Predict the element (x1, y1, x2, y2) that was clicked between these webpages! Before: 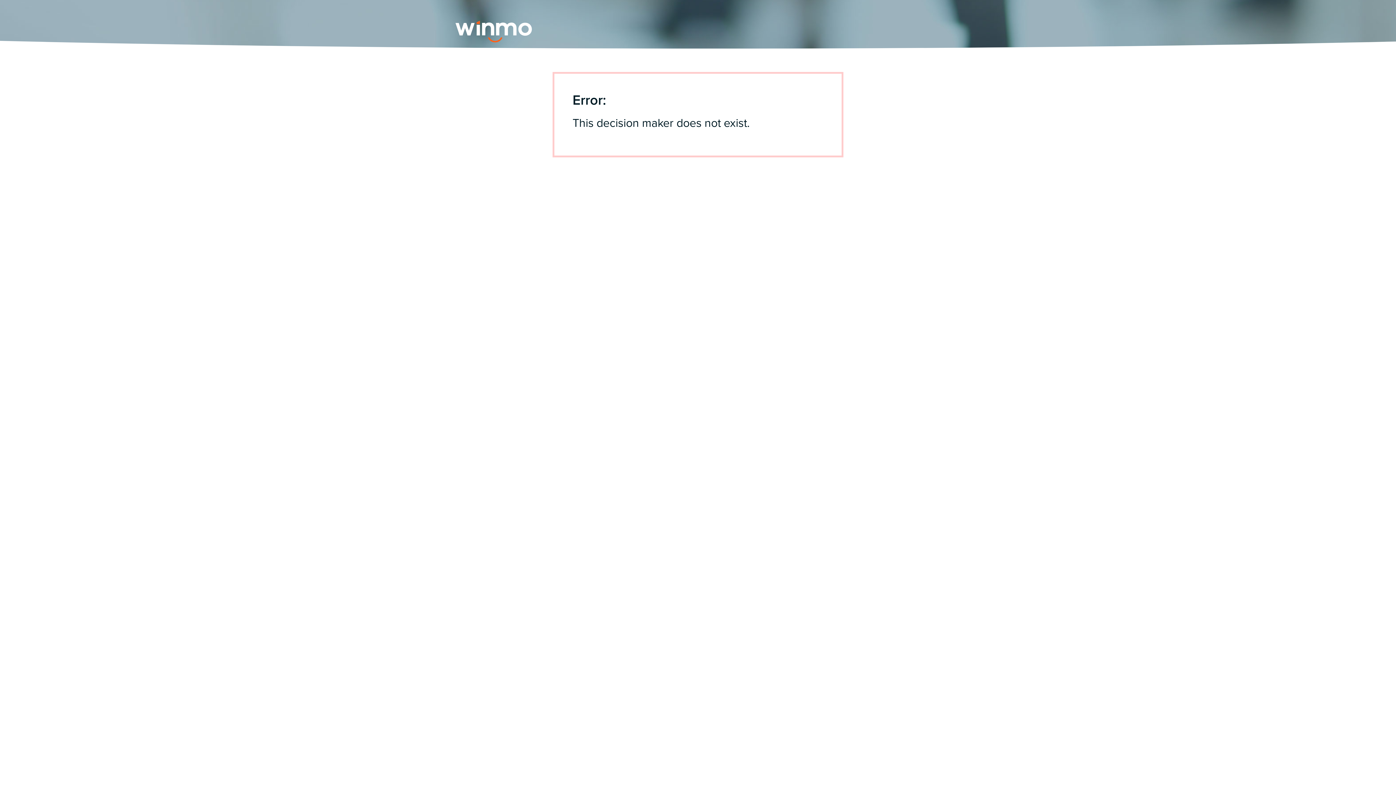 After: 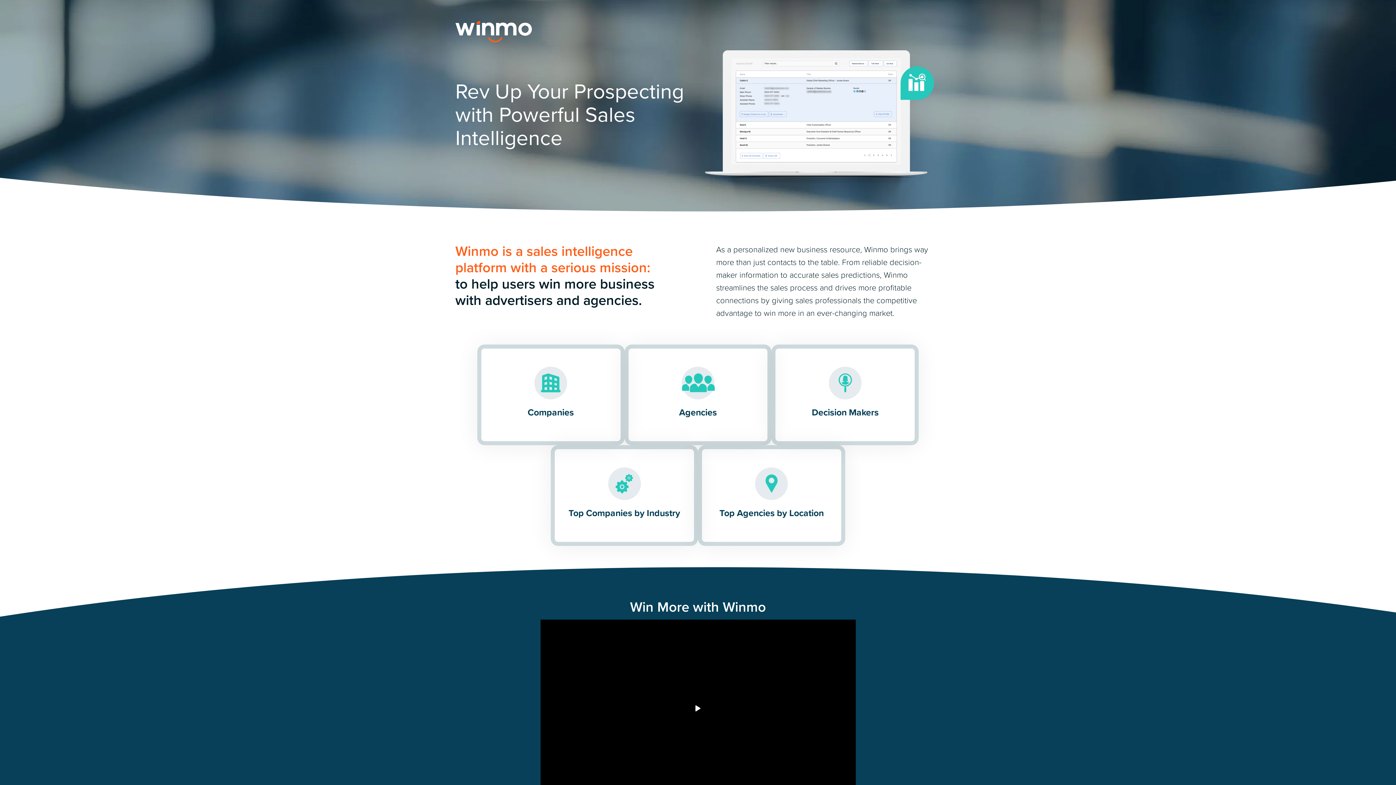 Action: bbox: (455, 15, 564, 47) label: Winmo